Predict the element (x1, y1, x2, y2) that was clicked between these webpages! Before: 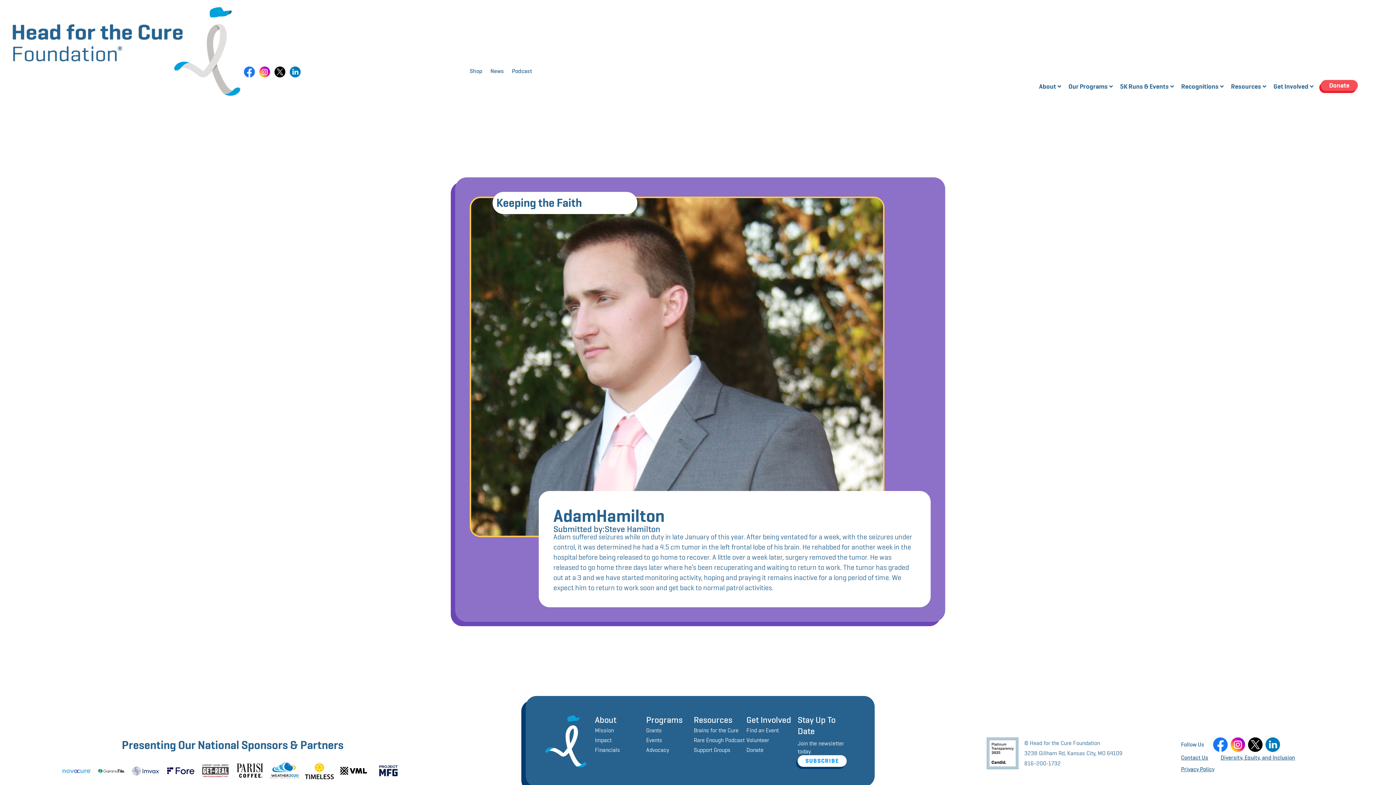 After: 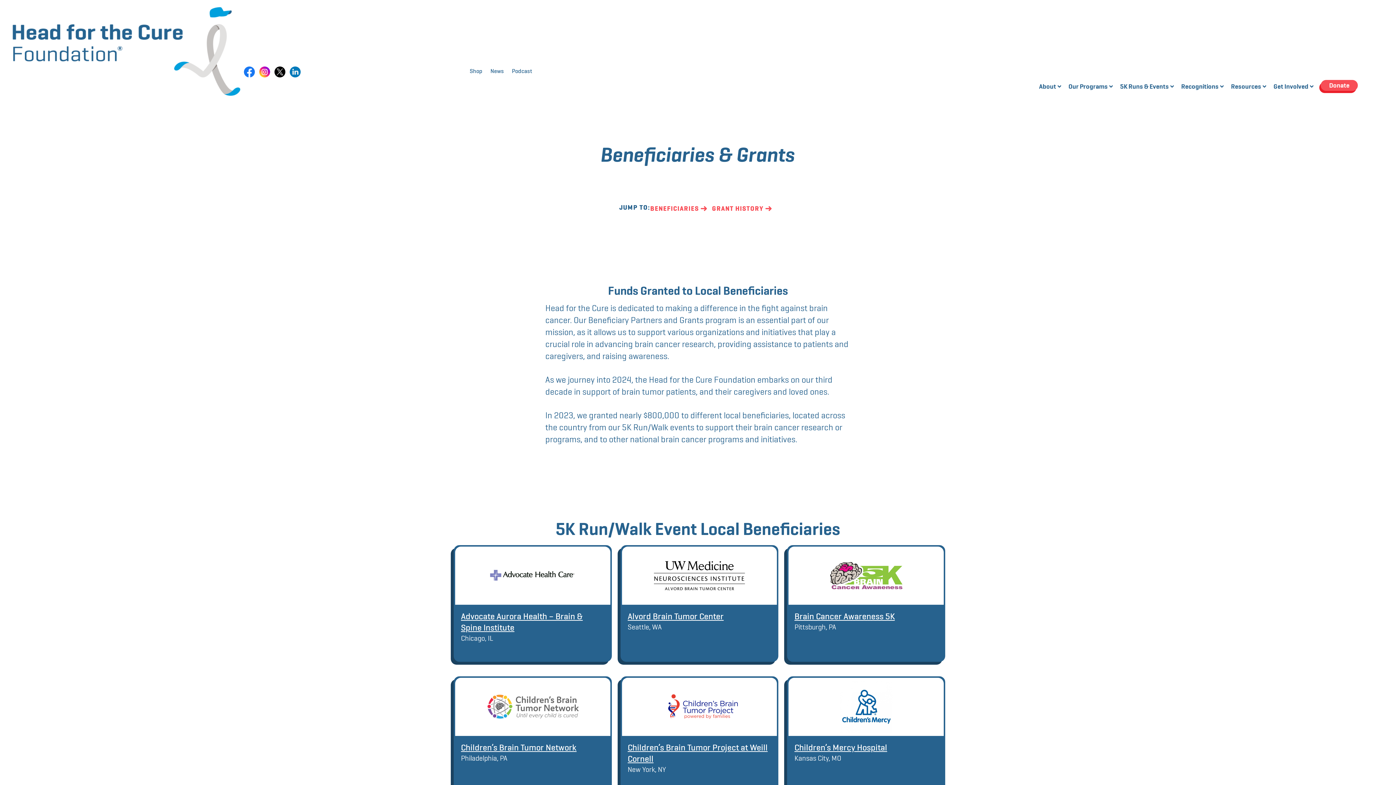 Action: bbox: (1068, 82, 1108, 90) label: Our Programs